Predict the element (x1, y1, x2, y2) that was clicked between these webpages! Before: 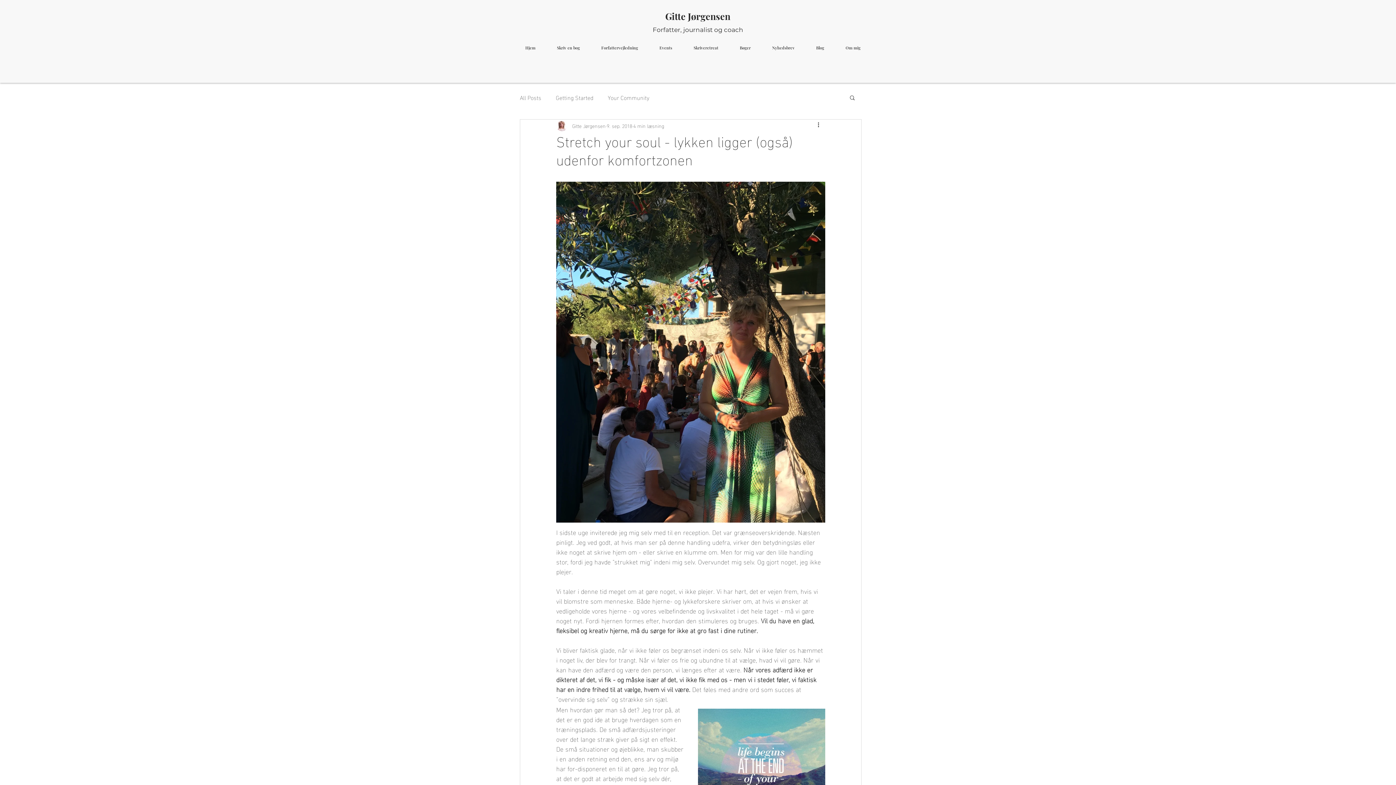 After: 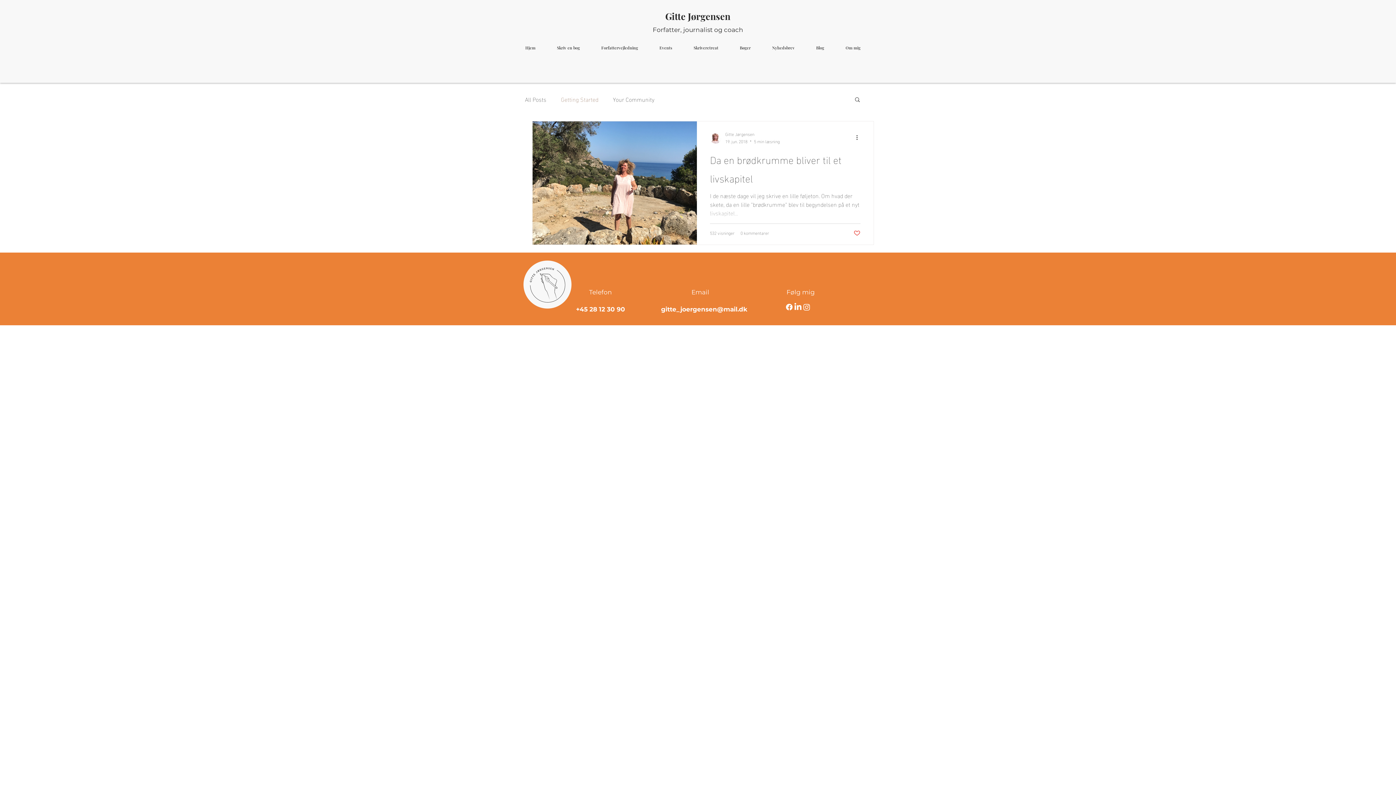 Action: bbox: (556, 93, 593, 101) label: Getting Started